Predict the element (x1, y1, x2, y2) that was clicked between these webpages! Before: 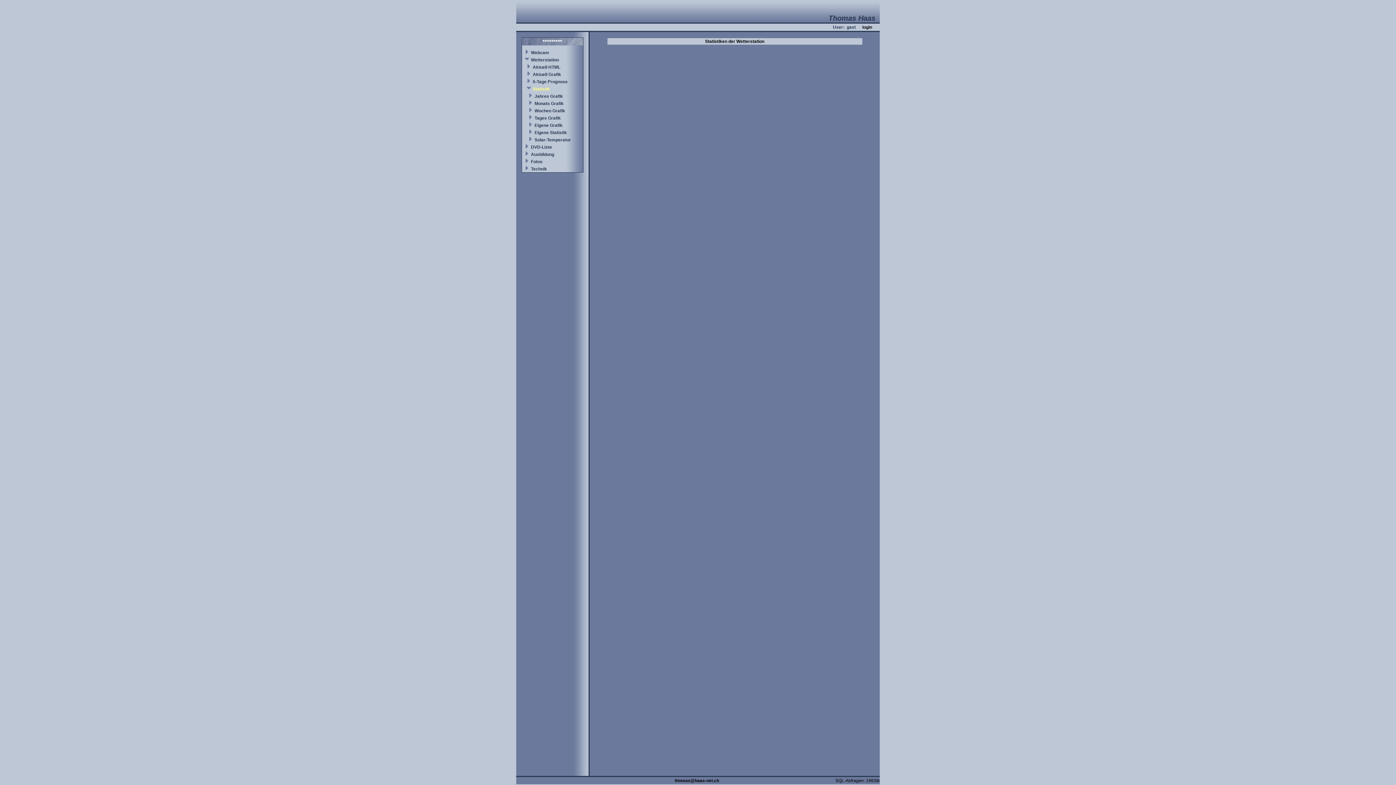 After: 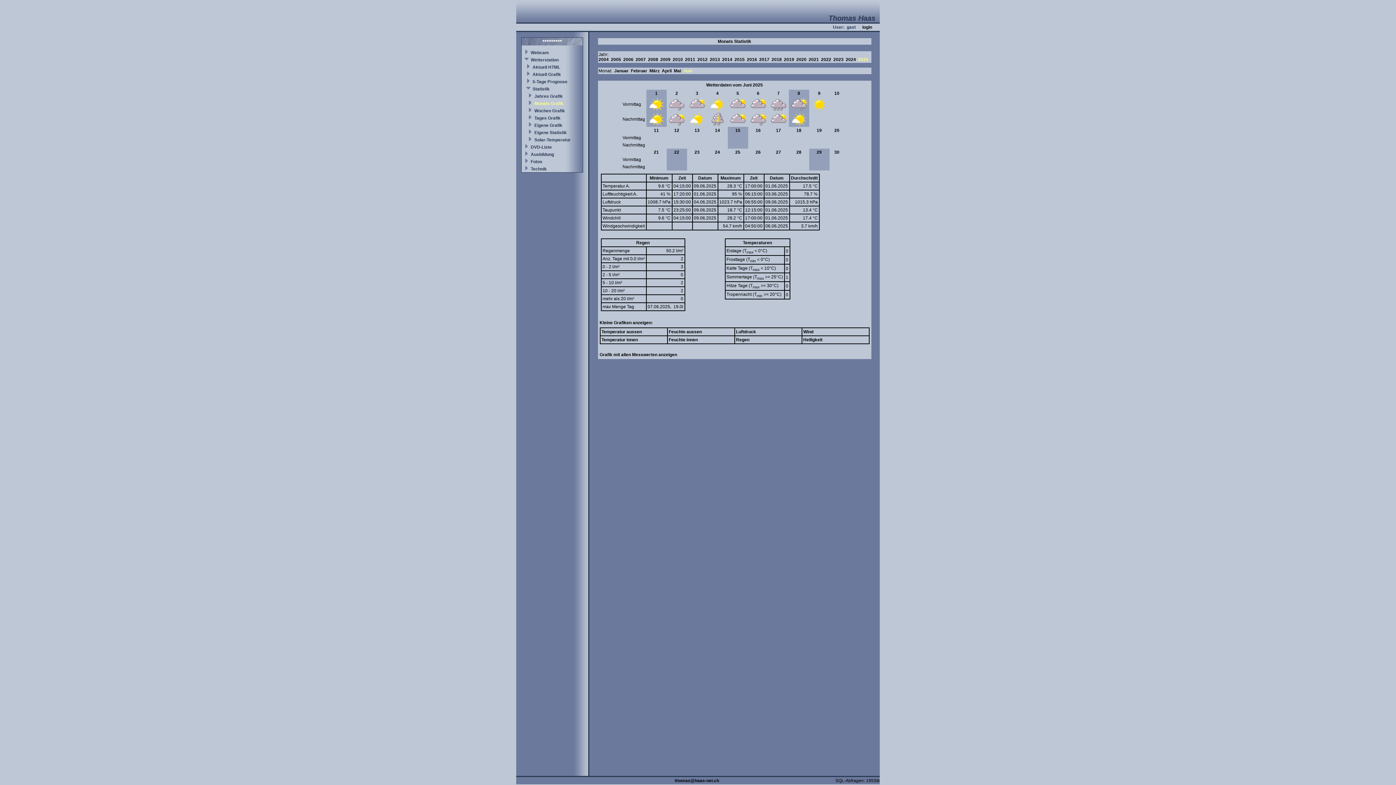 Action: label: Monats Grafik bbox: (534, 101, 563, 106)